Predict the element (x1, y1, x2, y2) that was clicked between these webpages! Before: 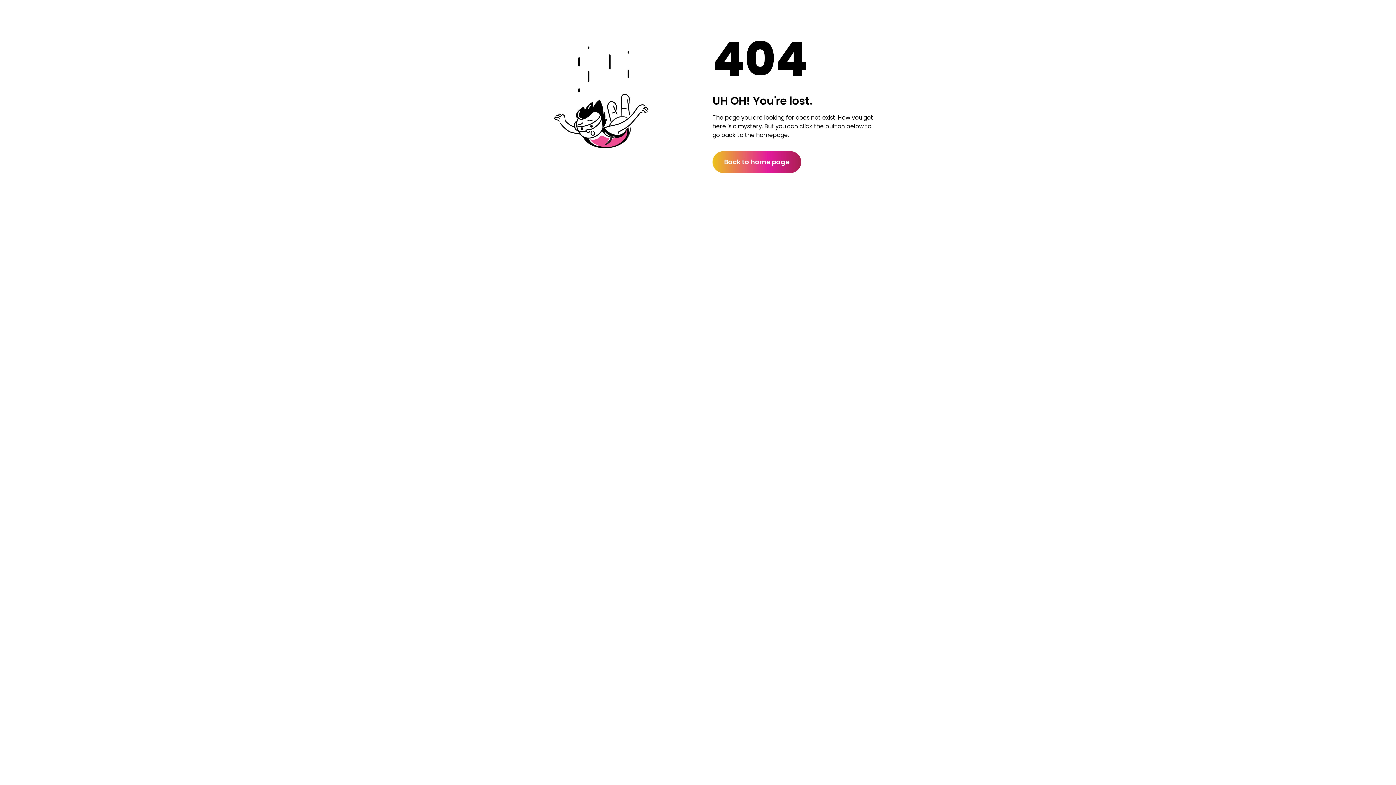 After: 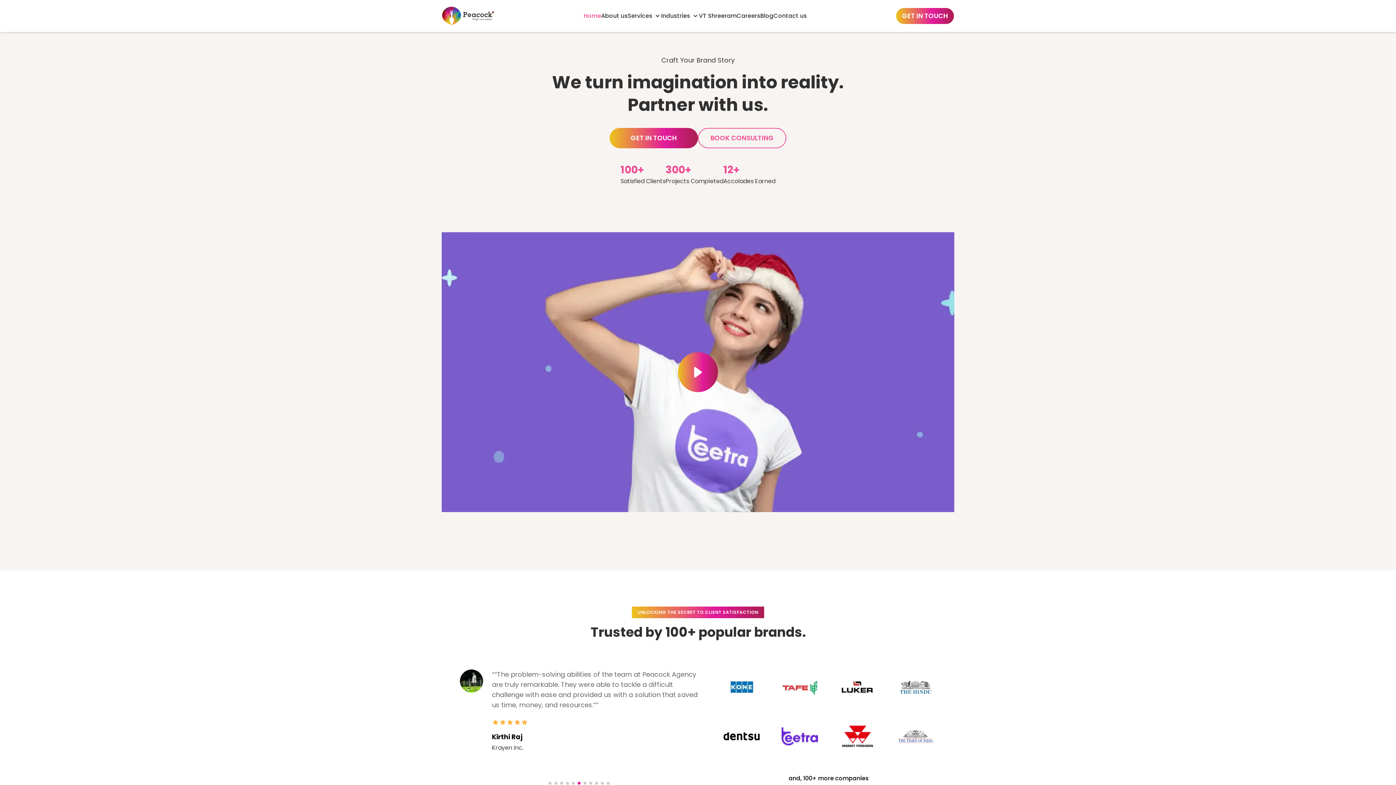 Action: label: Back to home page bbox: (712, 151, 801, 173)